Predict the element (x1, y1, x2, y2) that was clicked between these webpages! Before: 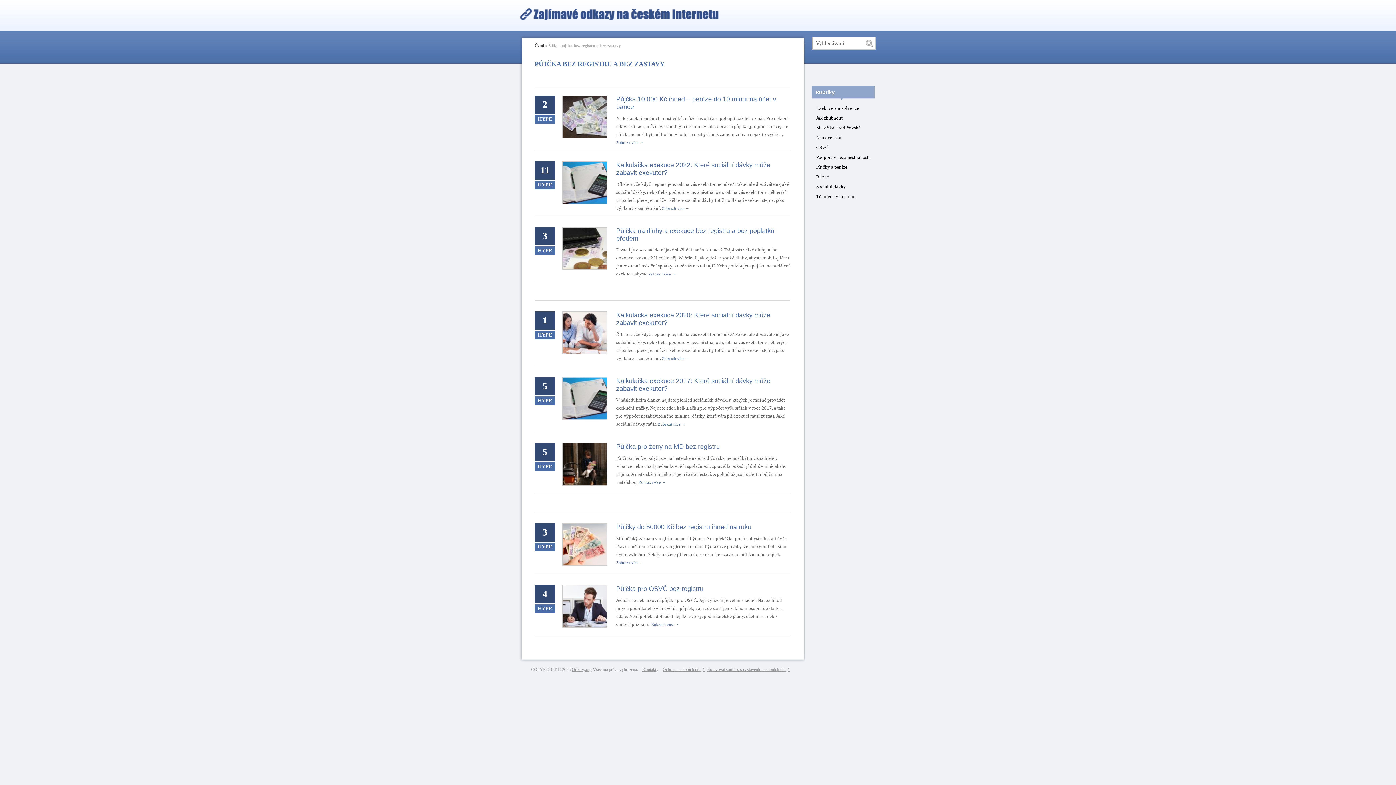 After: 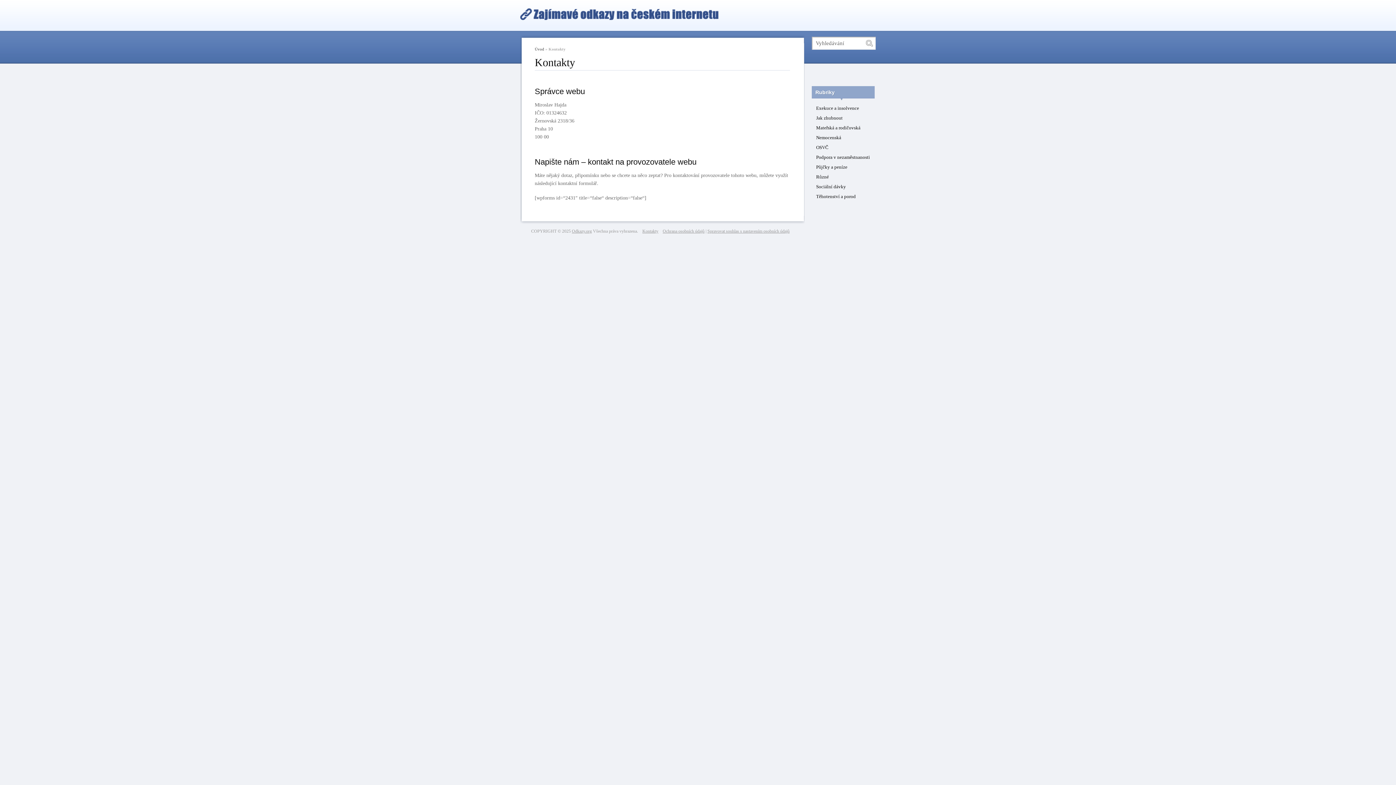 Action: bbox: (642, 667, 658, 672) label: Kontakty